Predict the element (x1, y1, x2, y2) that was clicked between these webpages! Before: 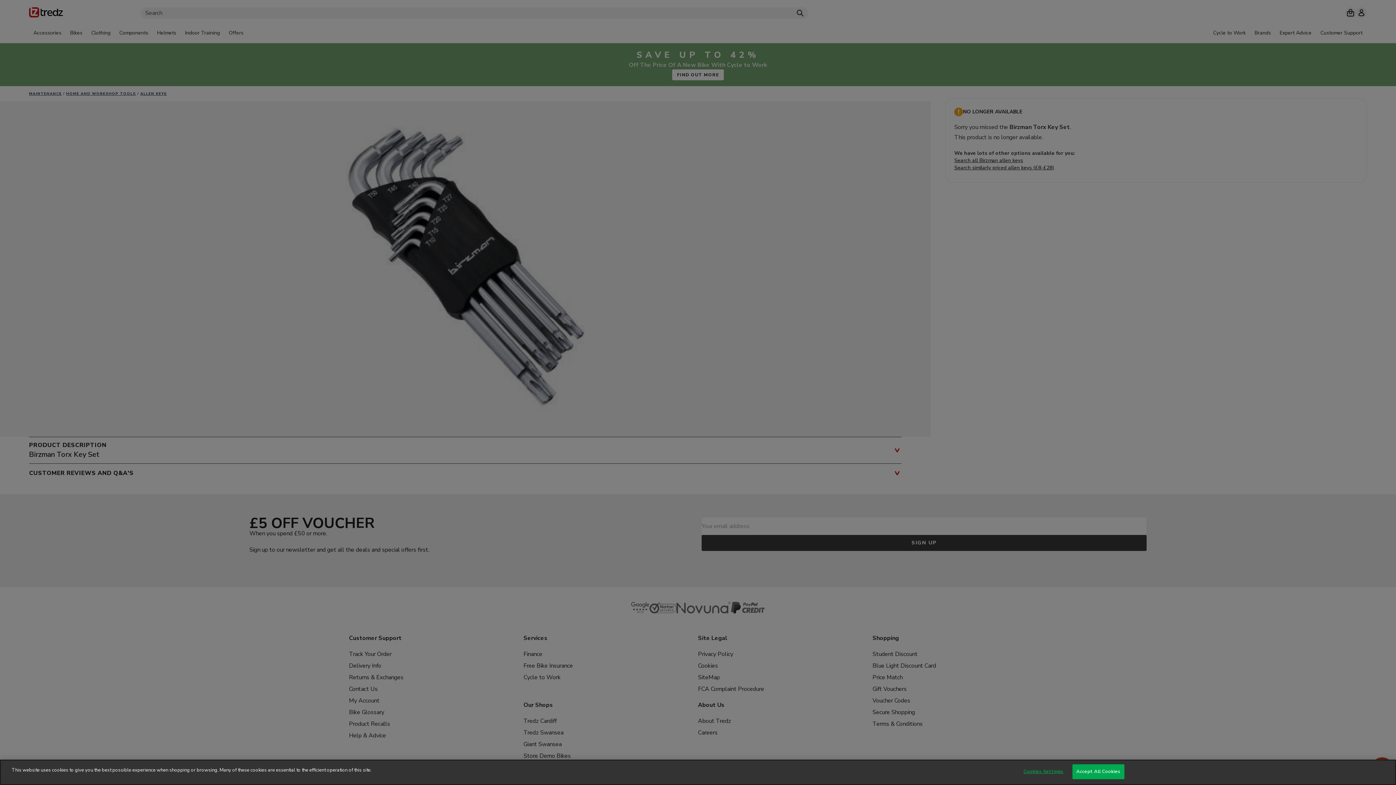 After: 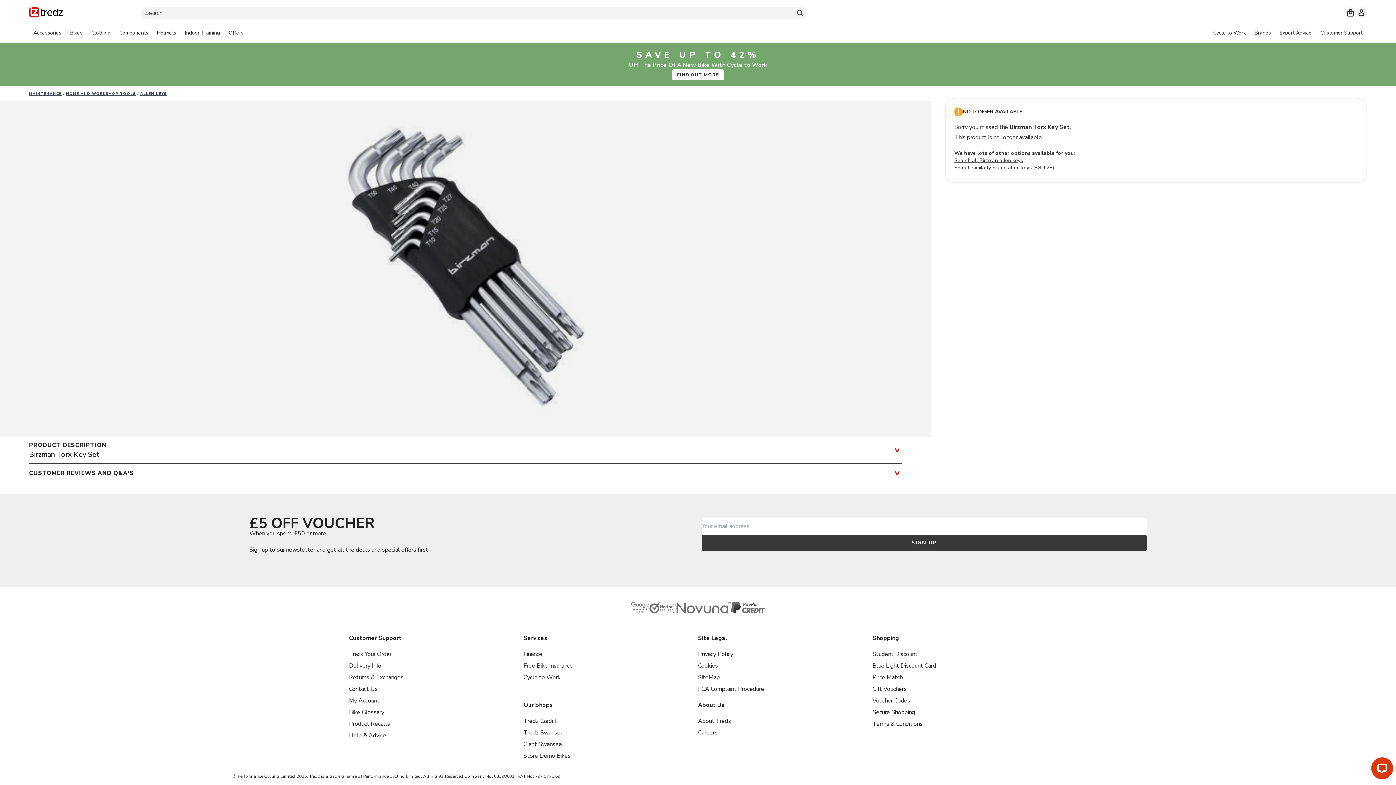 Action: bbox: (1072, 768, 1124, 783) label: Accept All Cookies